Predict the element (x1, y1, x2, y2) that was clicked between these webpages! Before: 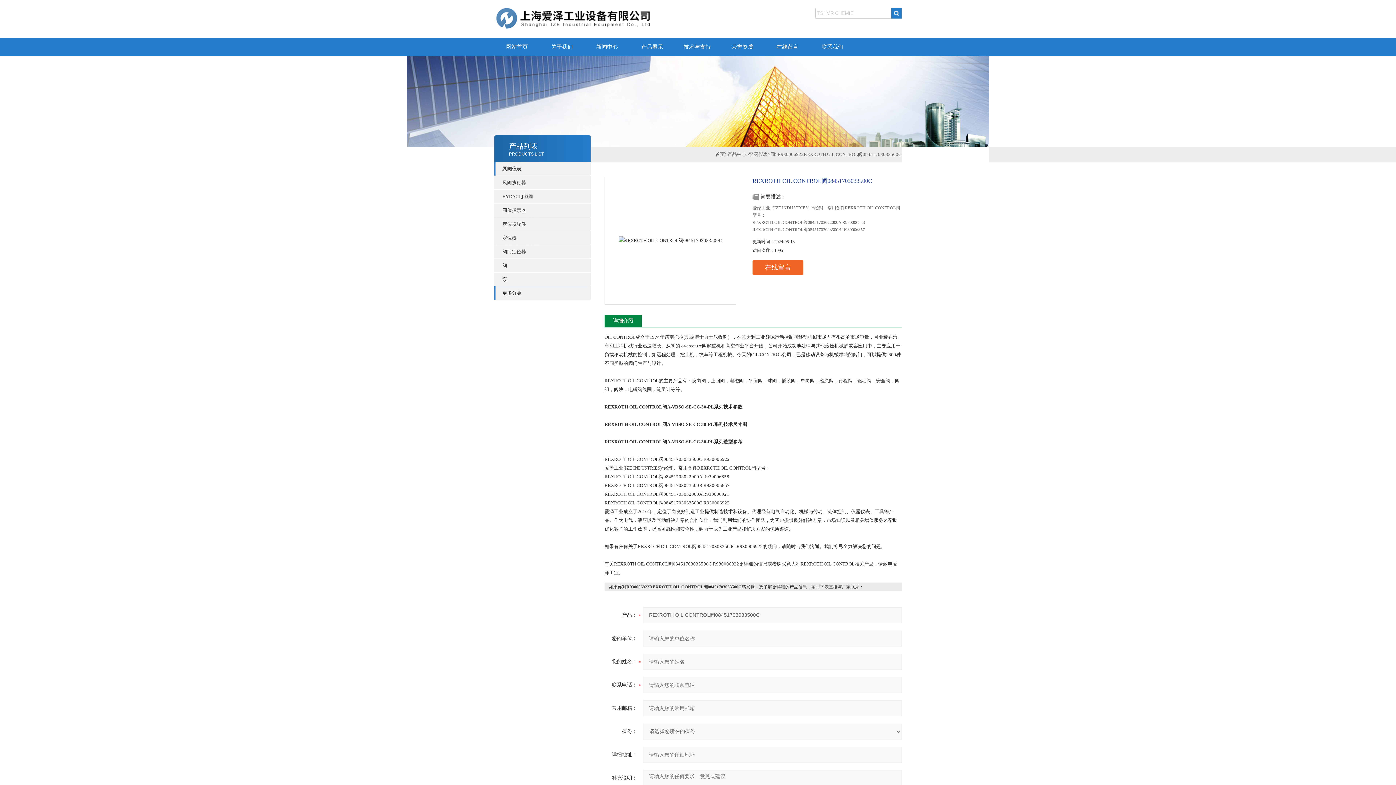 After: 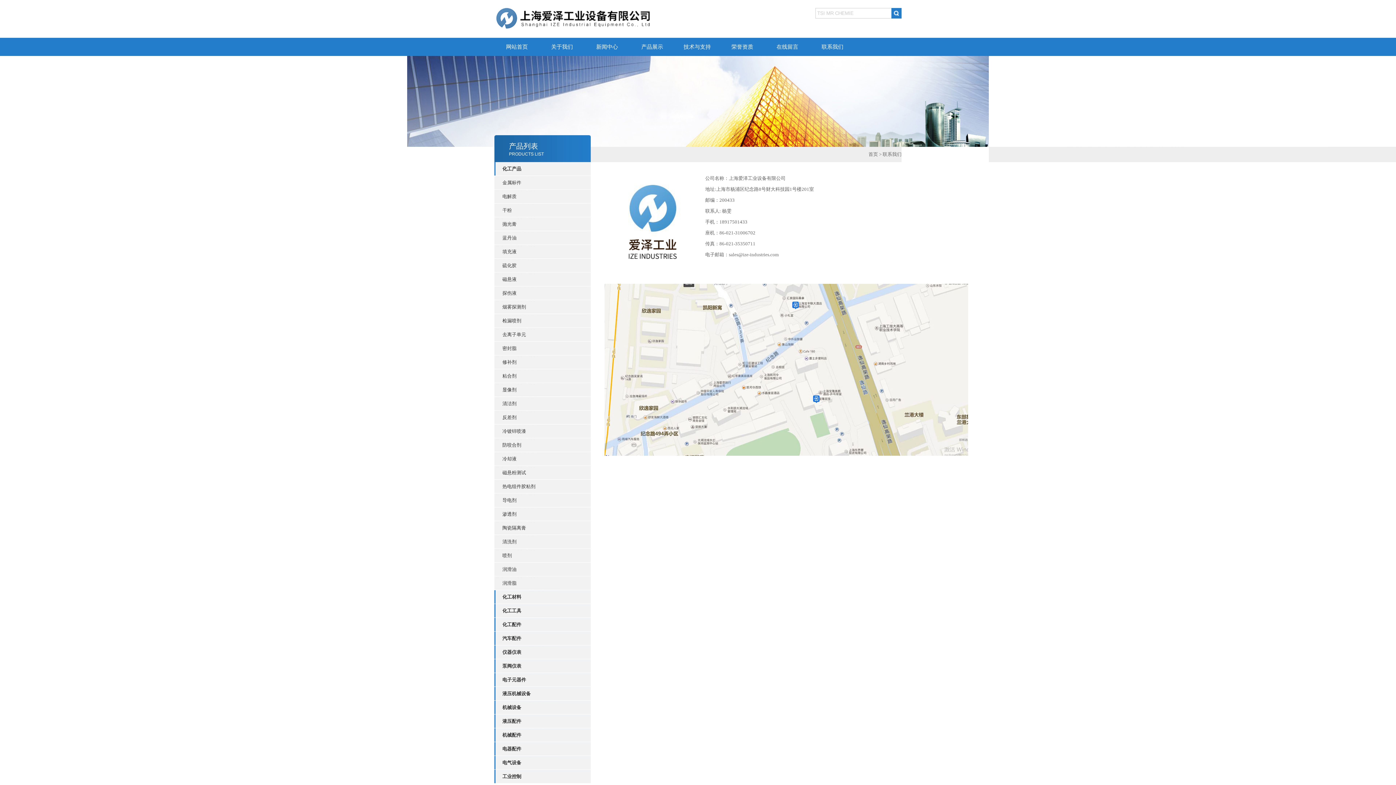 Action: bbox: (810, 37, 855, 56) label: 联系我们